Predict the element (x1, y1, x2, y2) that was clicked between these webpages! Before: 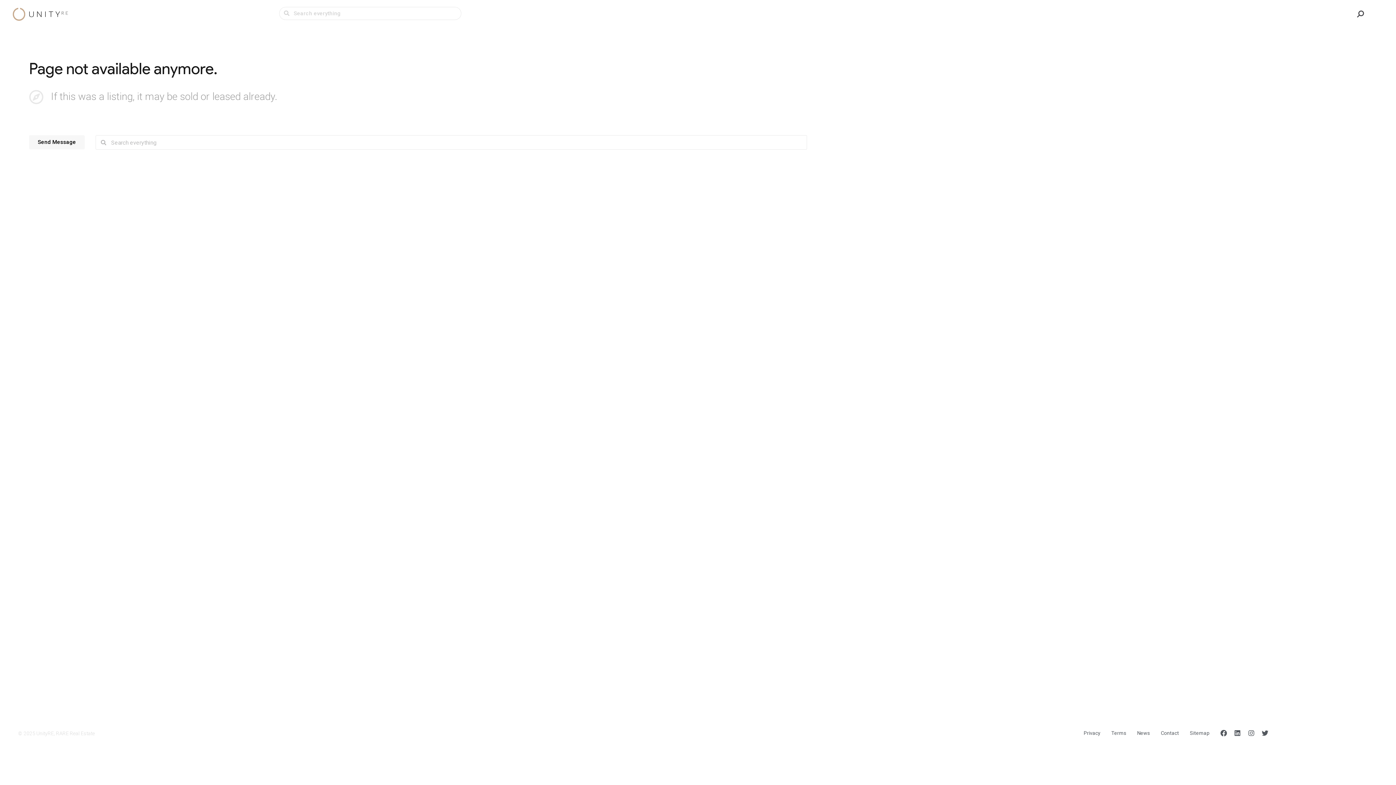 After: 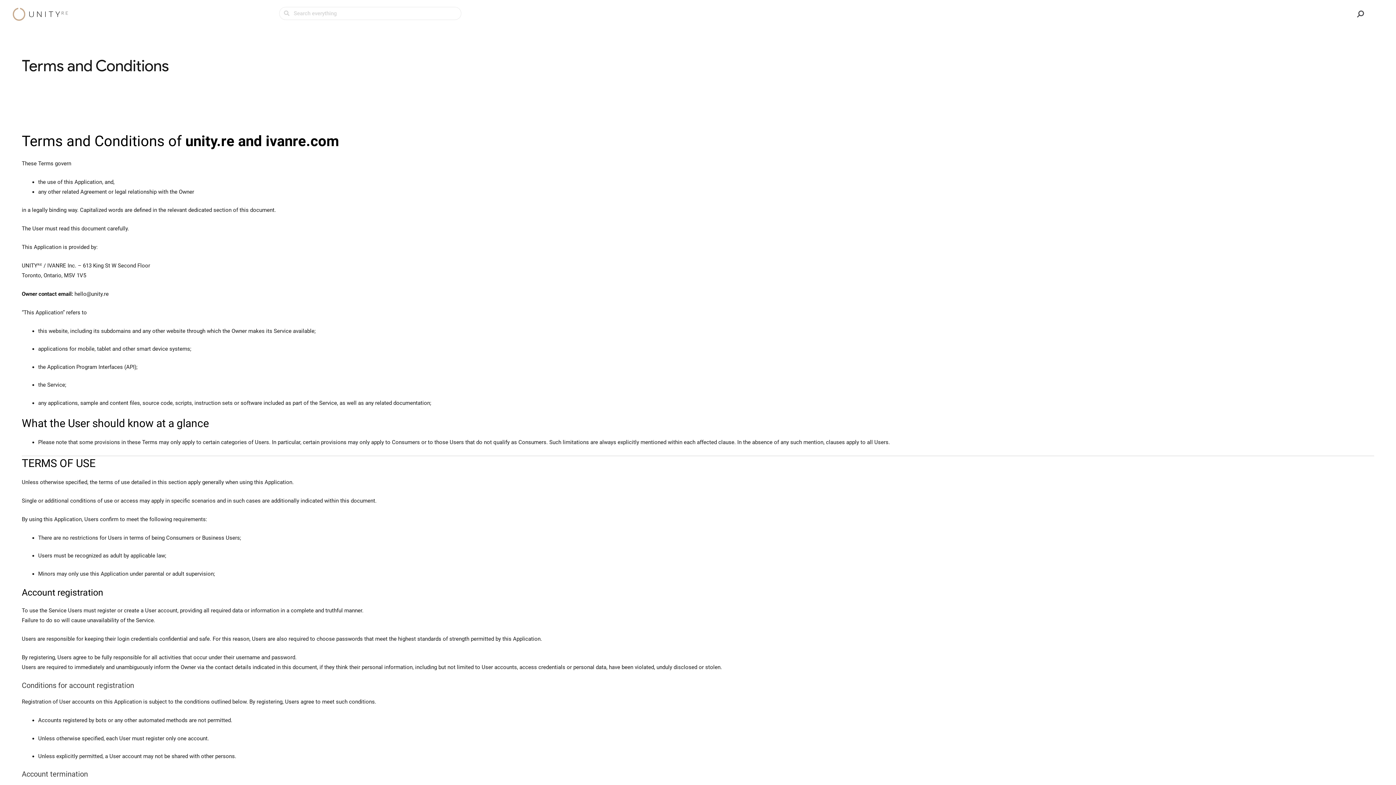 Action: bbox: (1111, 730, 1126, 736) label: Terms